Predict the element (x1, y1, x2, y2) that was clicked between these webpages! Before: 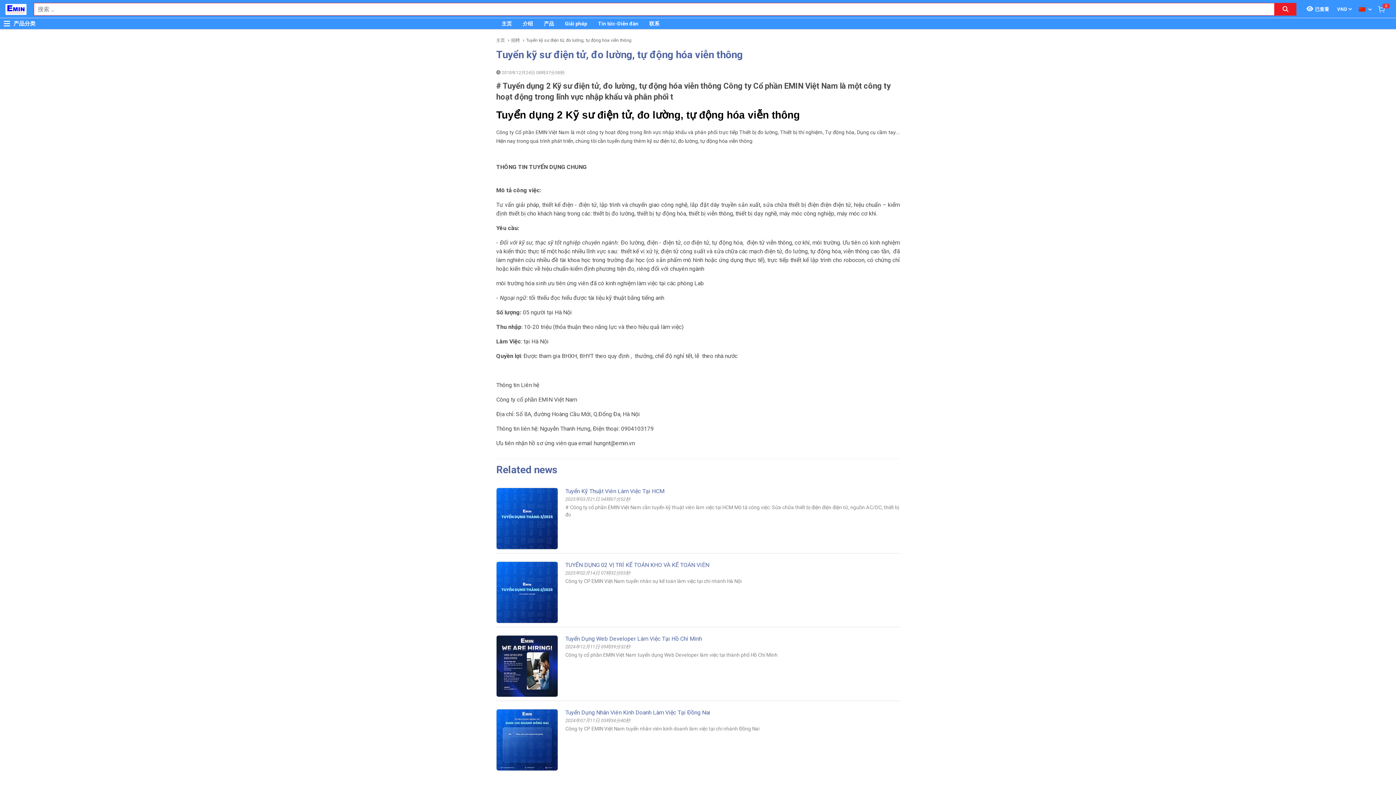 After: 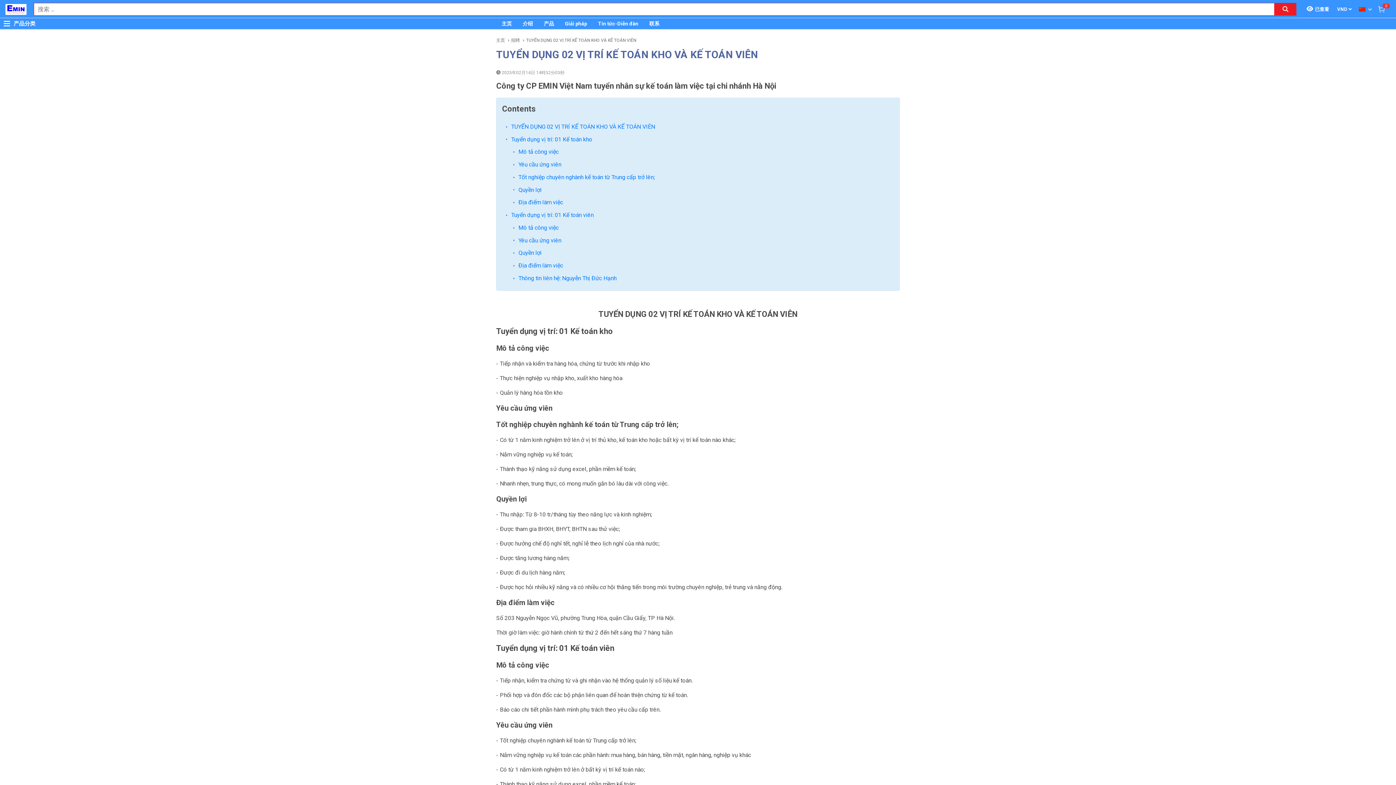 Action: bbox: (565, 561, 709, 568) label: TUYỂN DỤNG 02 VỊ TRÍ KẾ TOÁN KHO VÀ KẾ TOÁN VIÊN